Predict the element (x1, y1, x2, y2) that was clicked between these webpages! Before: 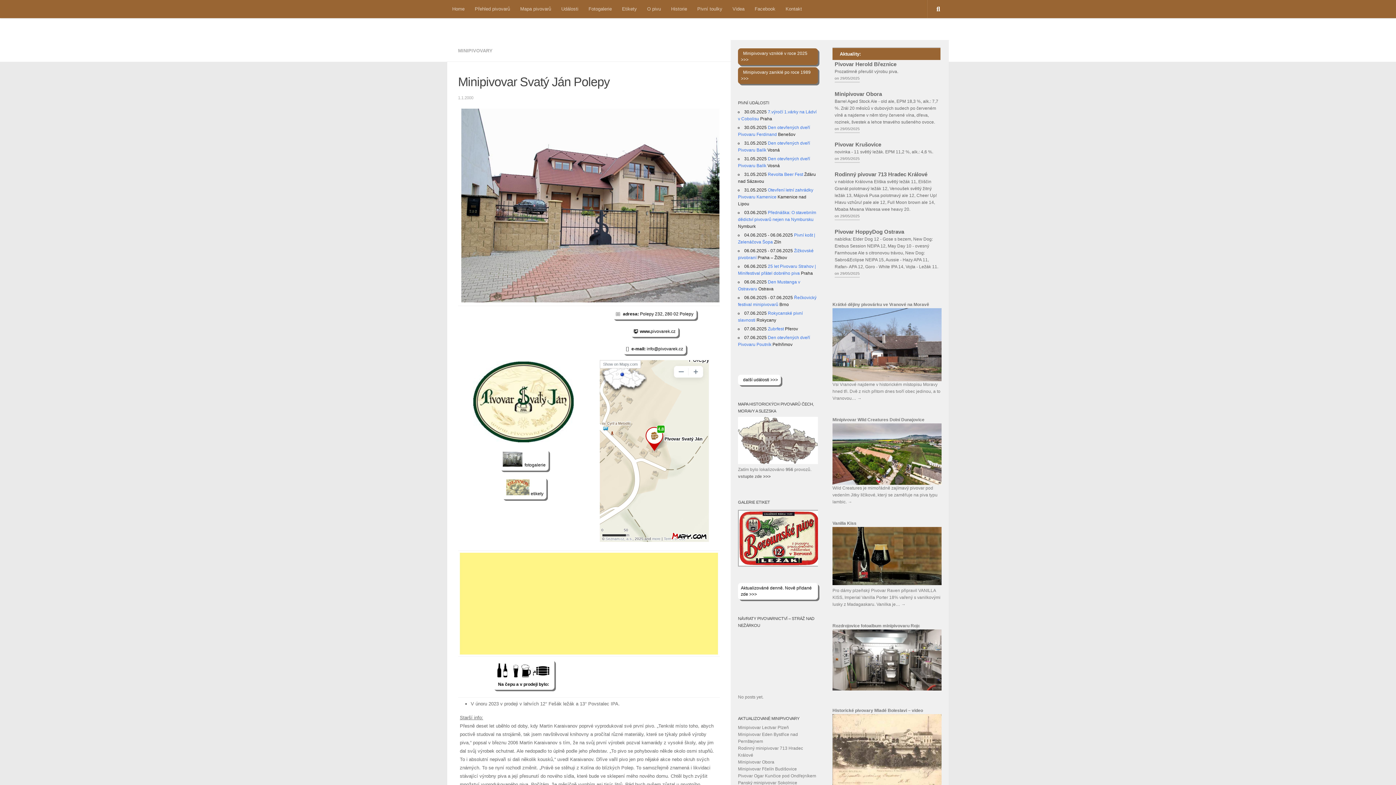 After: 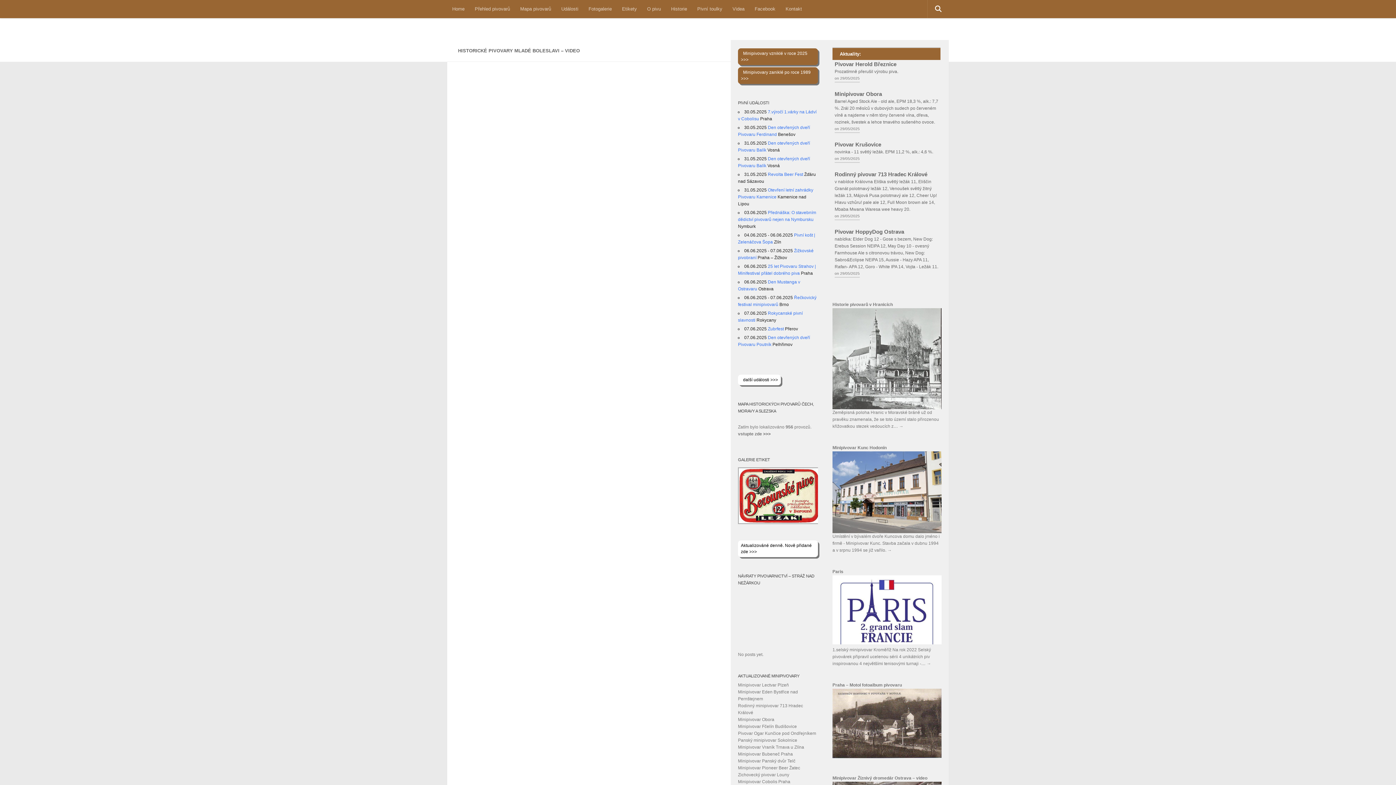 Action: bbox: (832, 781, 941, 786)